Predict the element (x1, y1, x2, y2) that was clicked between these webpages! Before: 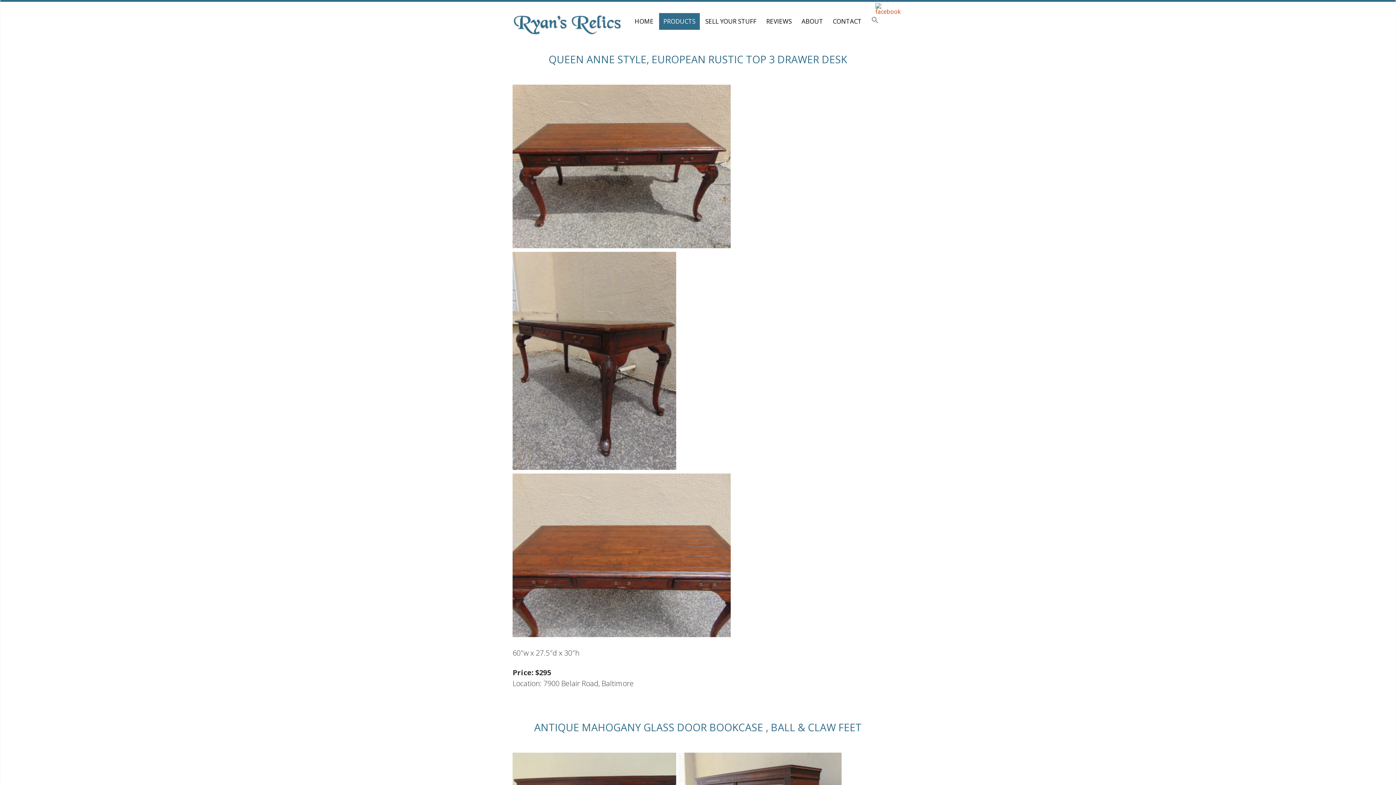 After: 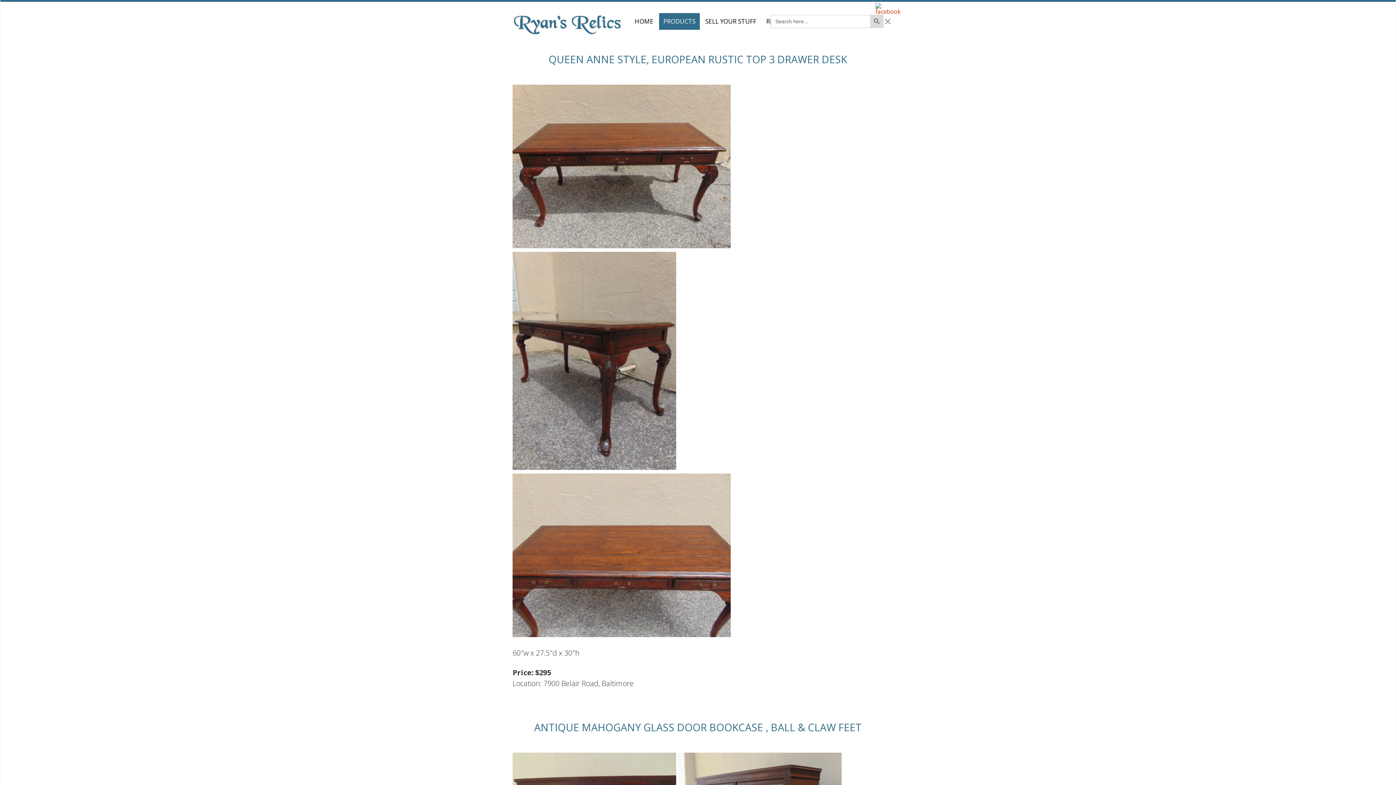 Action: bbox: (866, 12, 883, 30) label: Search Icon Link